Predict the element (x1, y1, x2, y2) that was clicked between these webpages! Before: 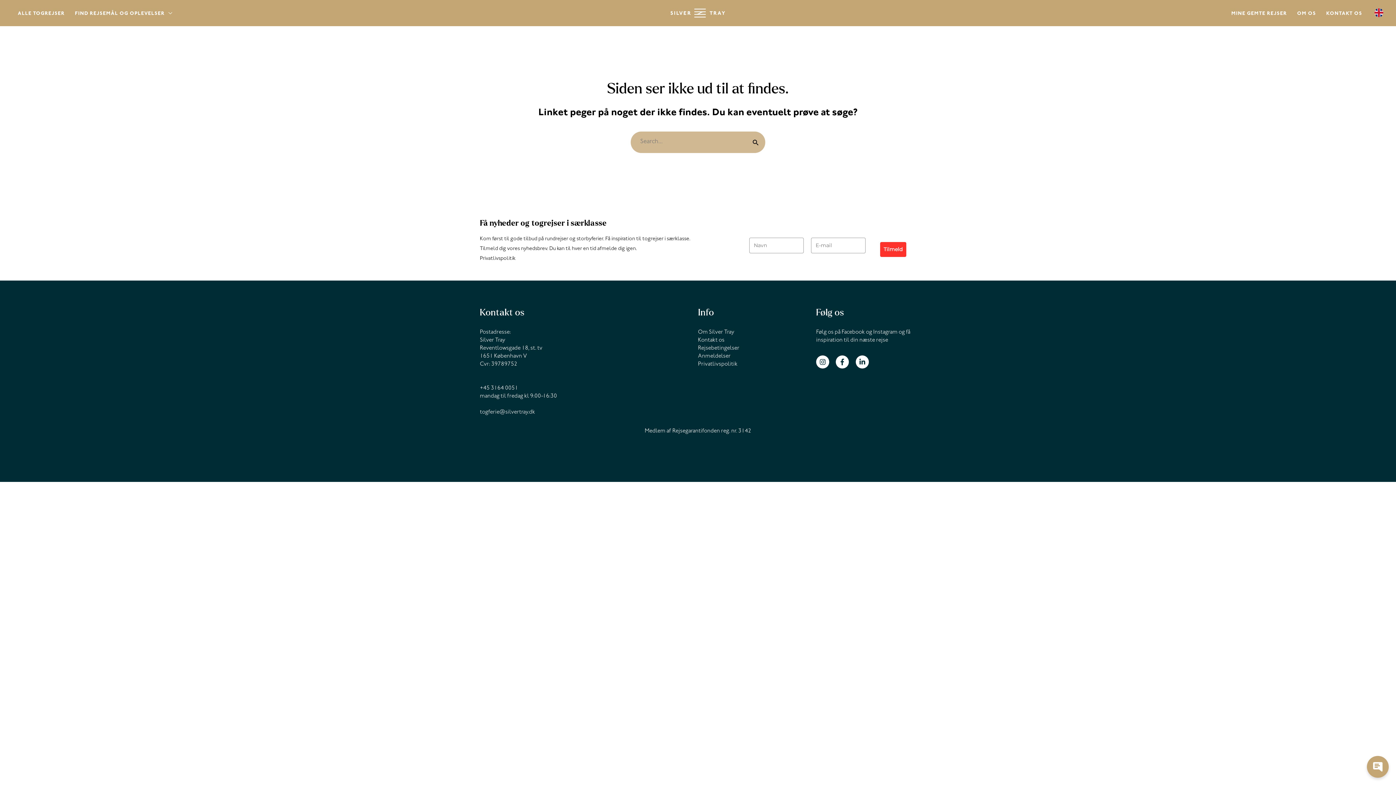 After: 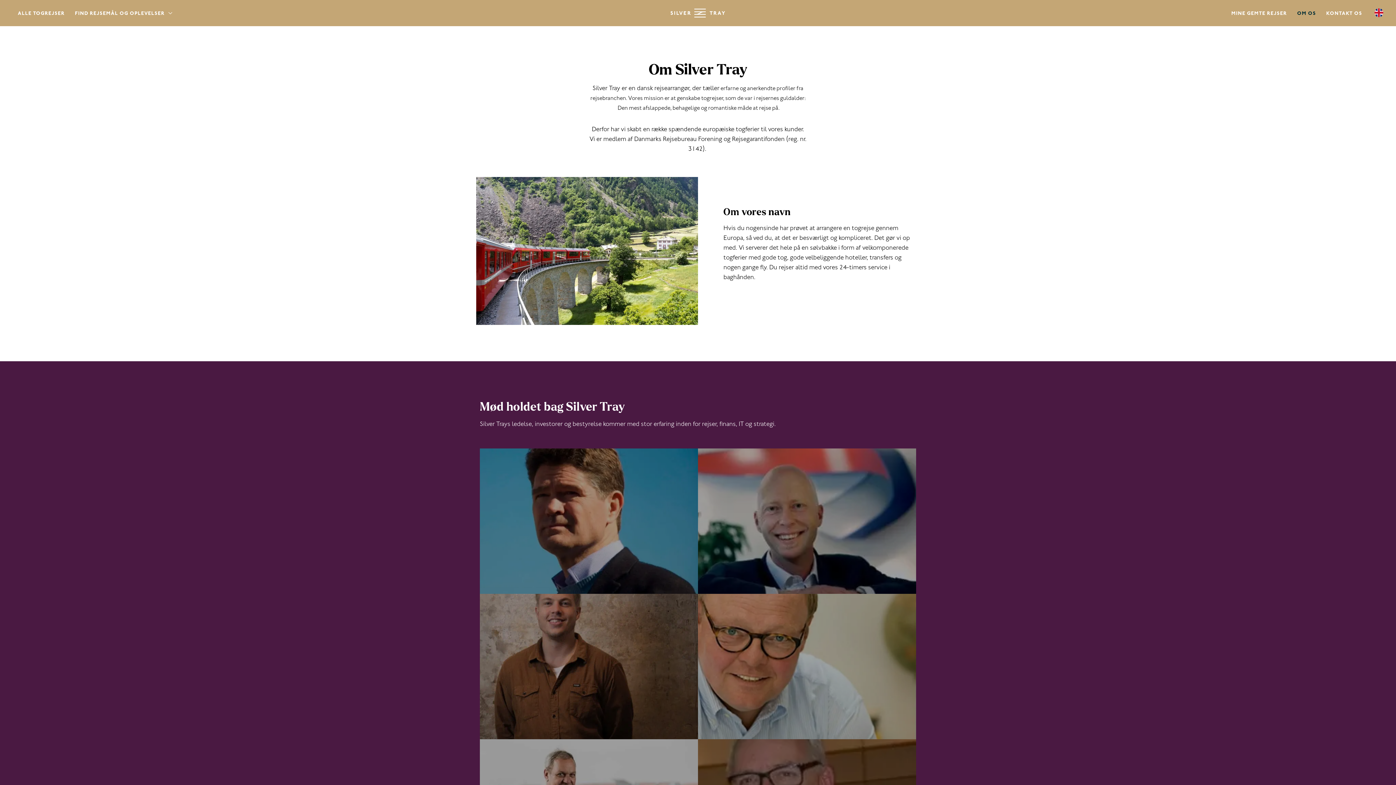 Action: label: Om Silver Tray bbox: (698, 329, 734, 335)